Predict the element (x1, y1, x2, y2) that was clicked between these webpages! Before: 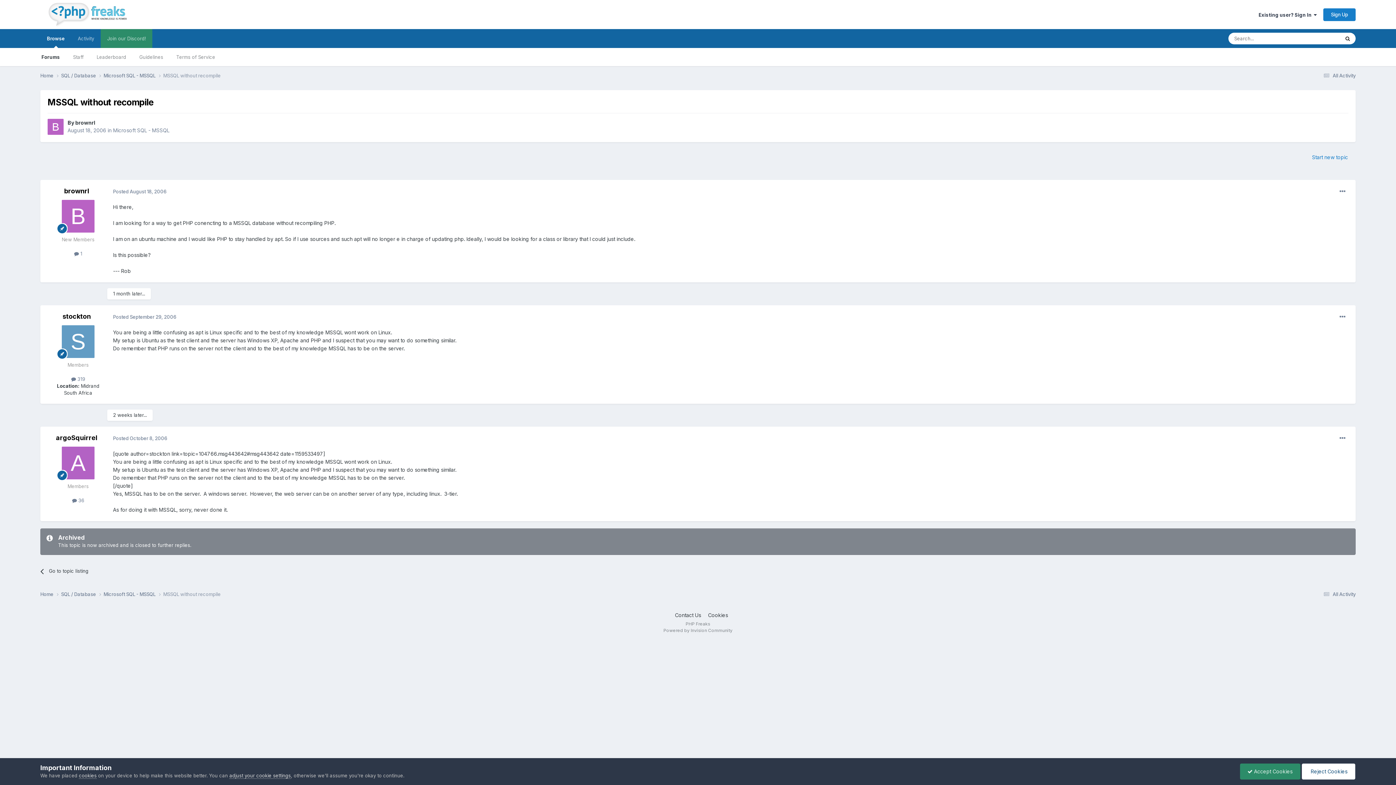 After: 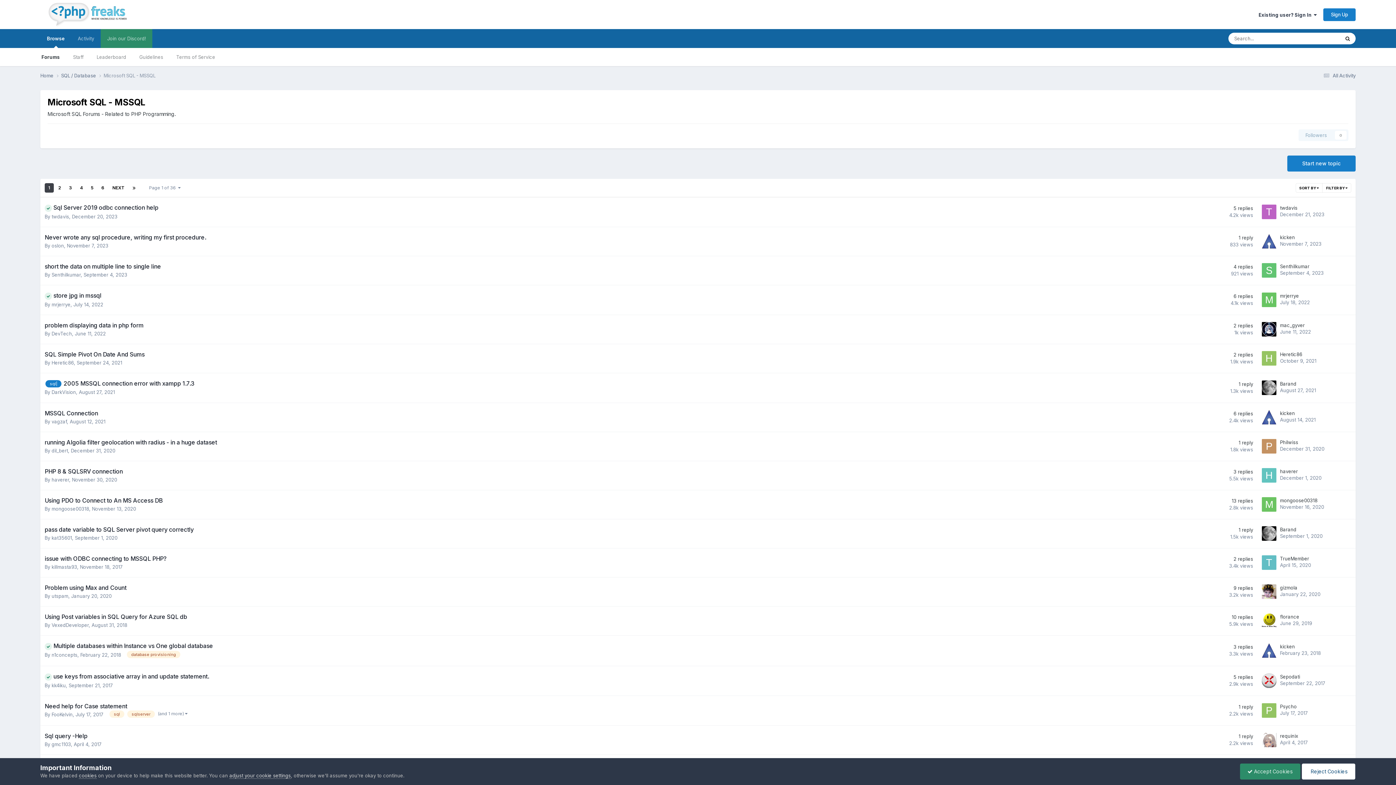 Action: bbox: (103, 591, 163, 598) label: Microsoft SQL - MSSQL 